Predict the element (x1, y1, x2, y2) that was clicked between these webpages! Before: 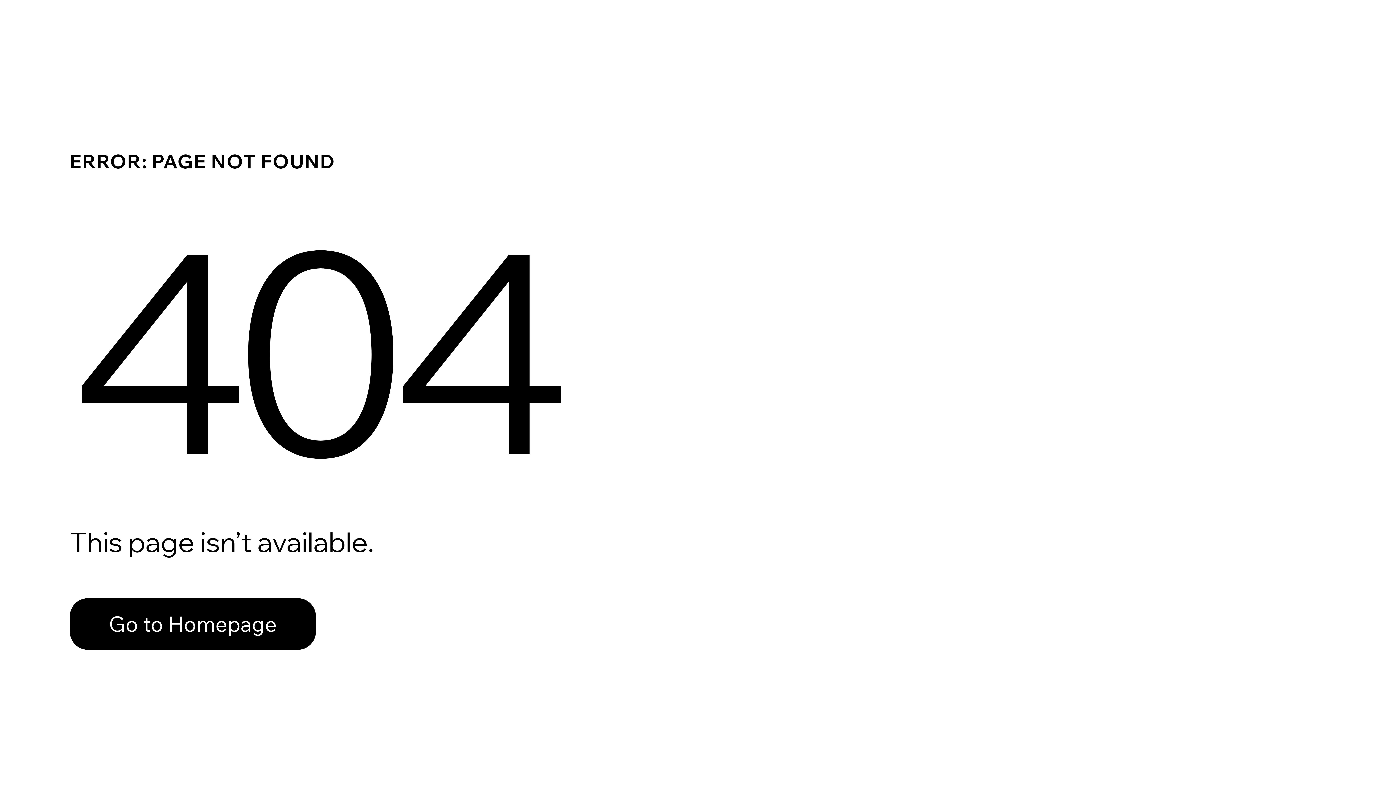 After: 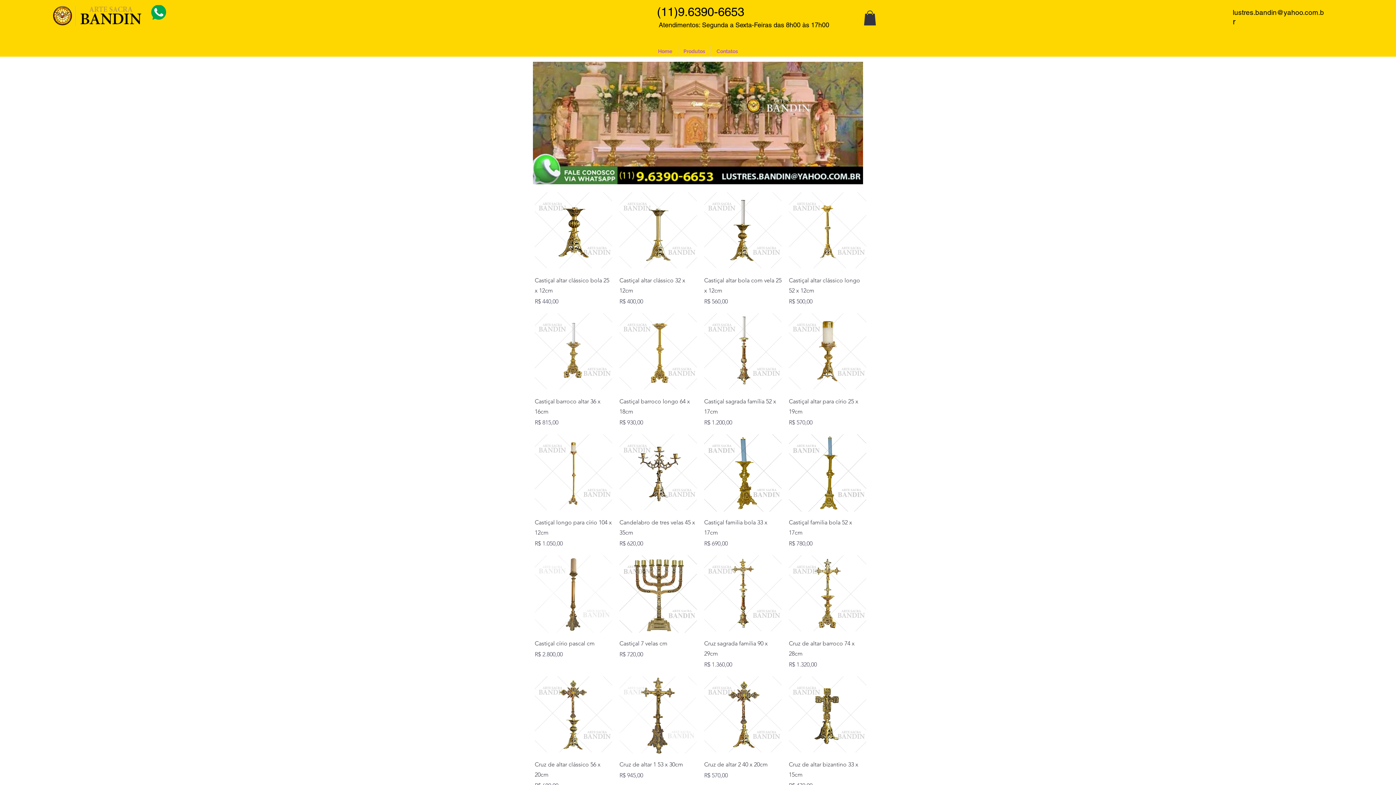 Action: bbox: (69, 582, 768, 659) label: Go to Homepage